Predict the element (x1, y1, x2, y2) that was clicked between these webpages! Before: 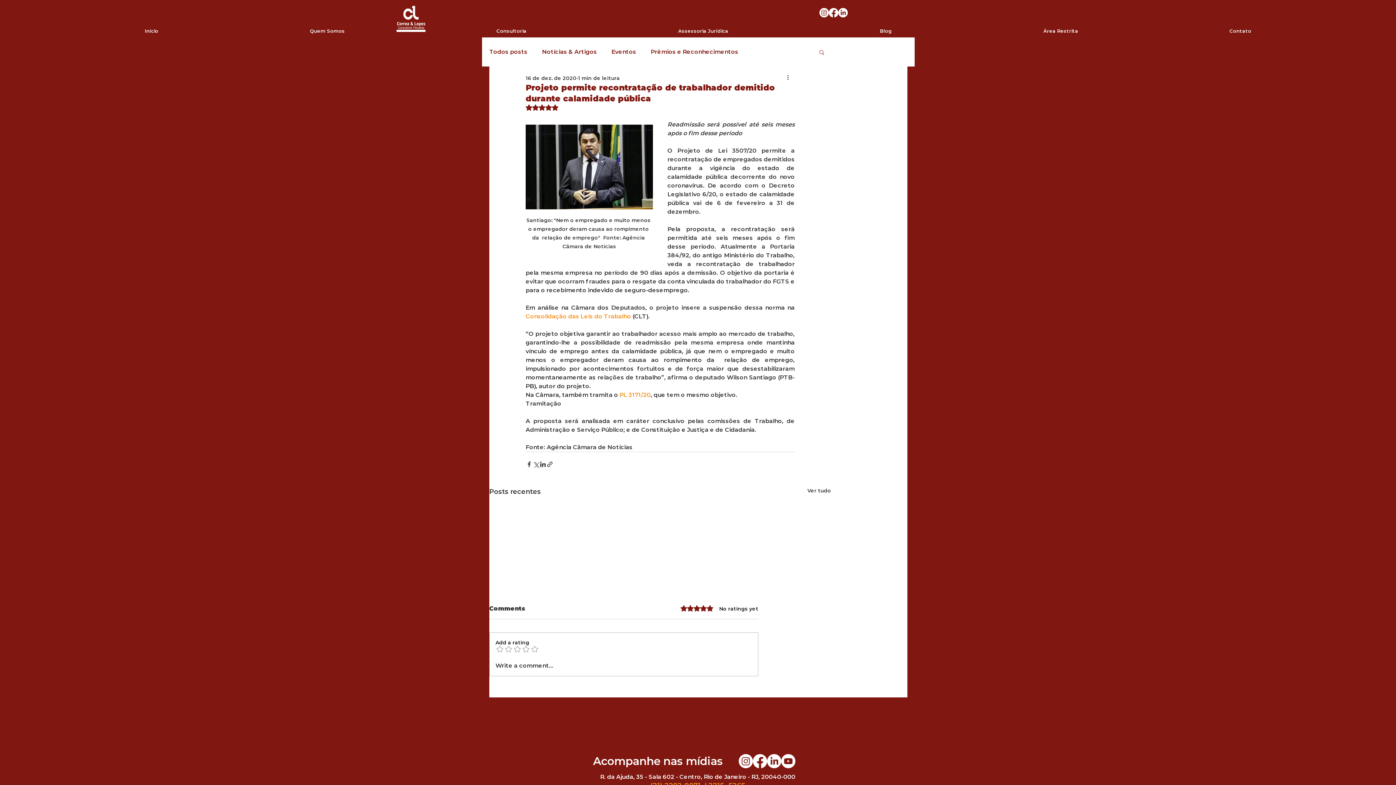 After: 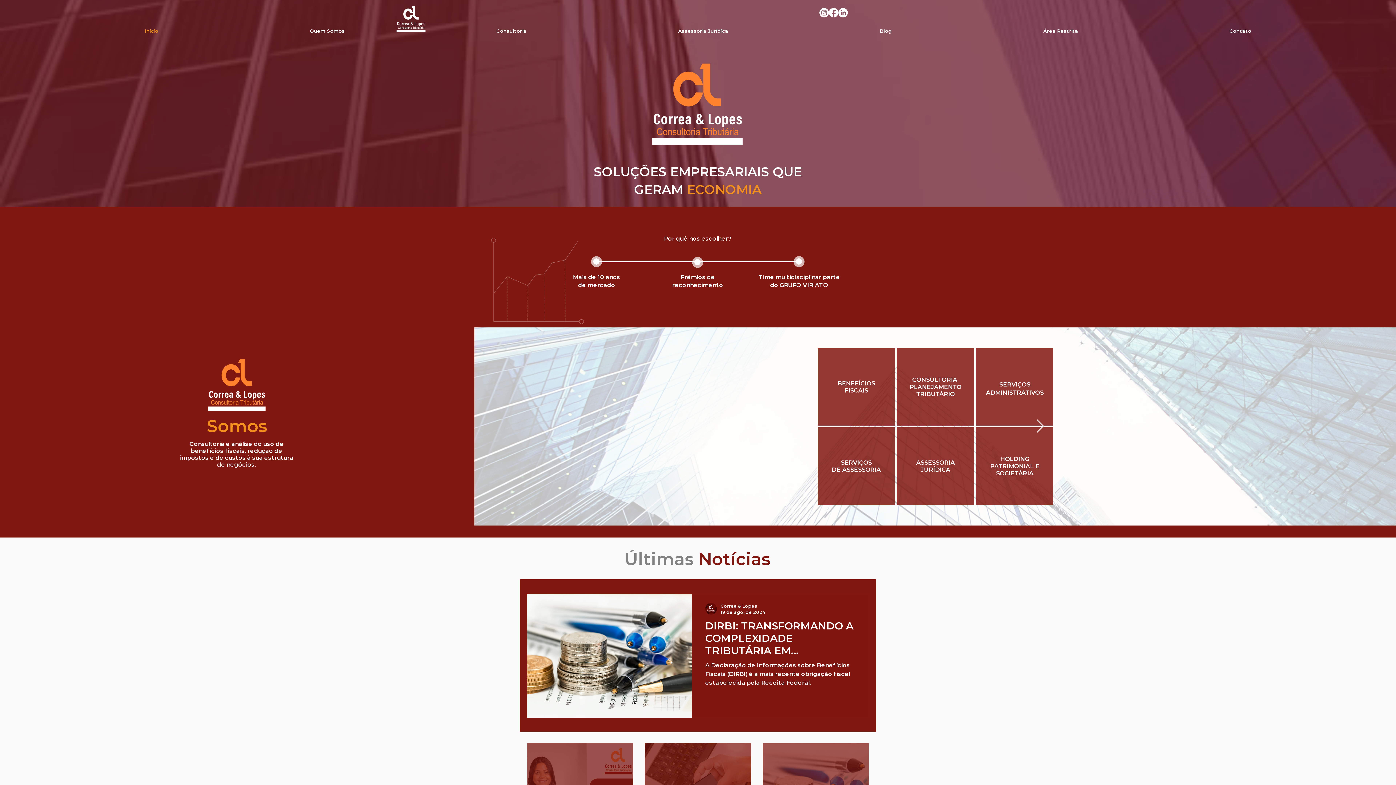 Action: label: Início bbox: (69, 24, 234, 37)